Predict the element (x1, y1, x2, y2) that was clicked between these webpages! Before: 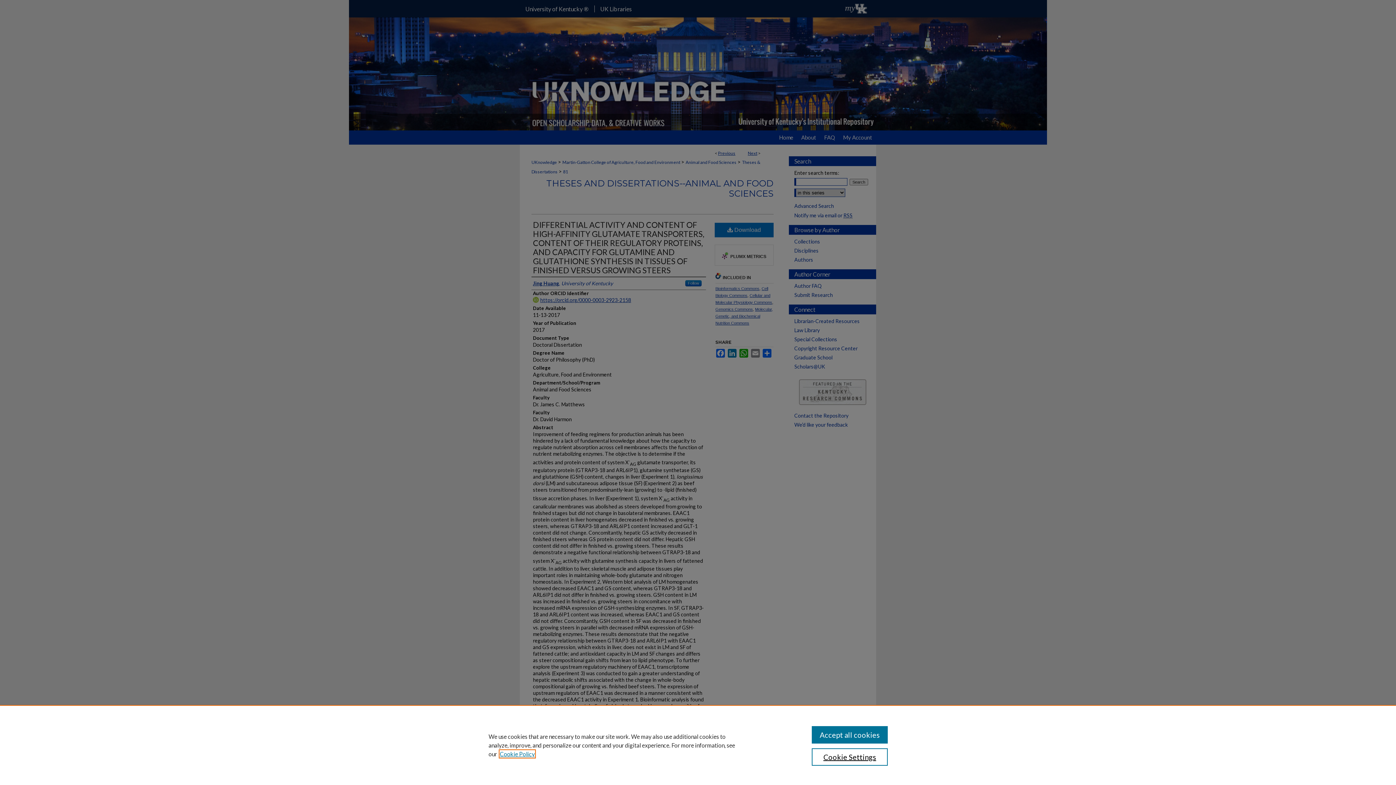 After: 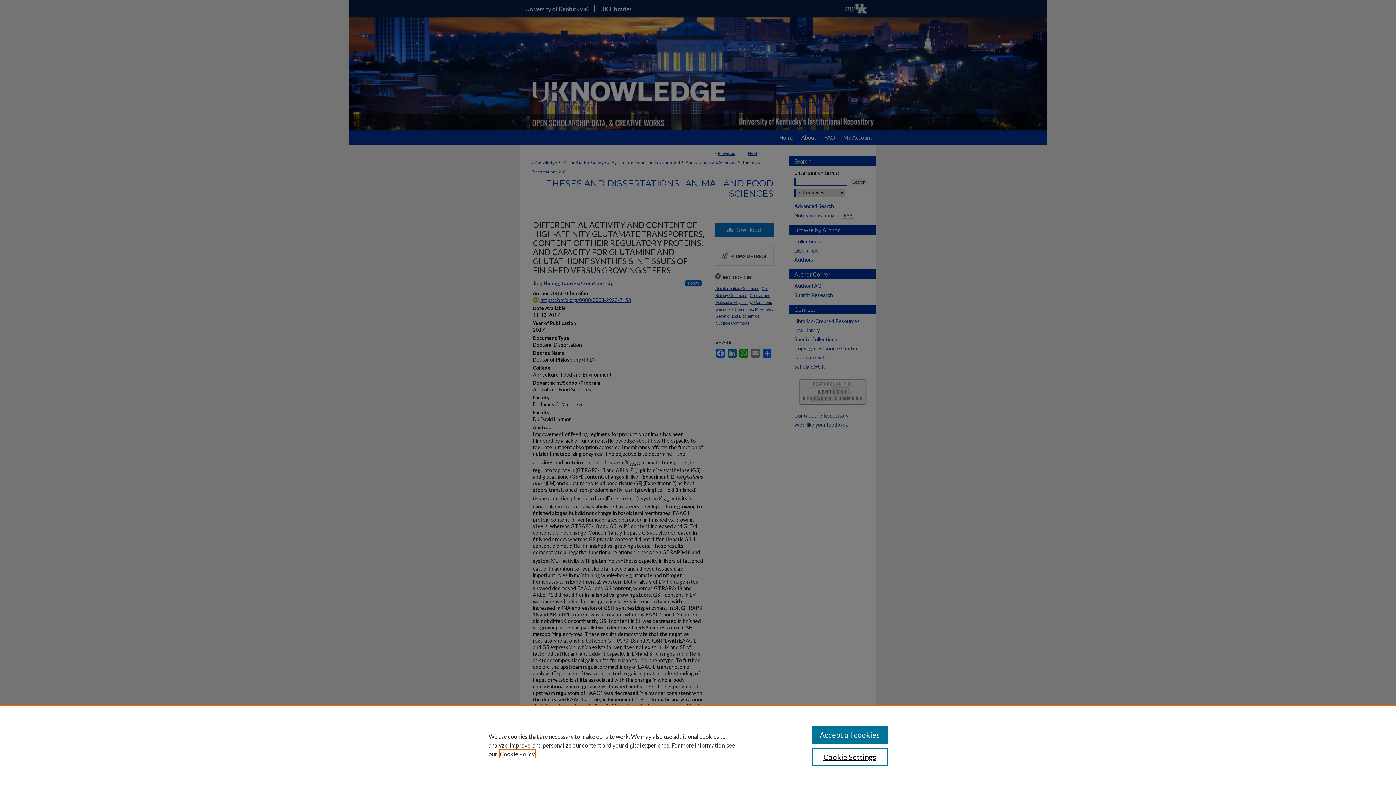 Action: bbox: (500, 750, 534, 757) label: , opens in a new tab